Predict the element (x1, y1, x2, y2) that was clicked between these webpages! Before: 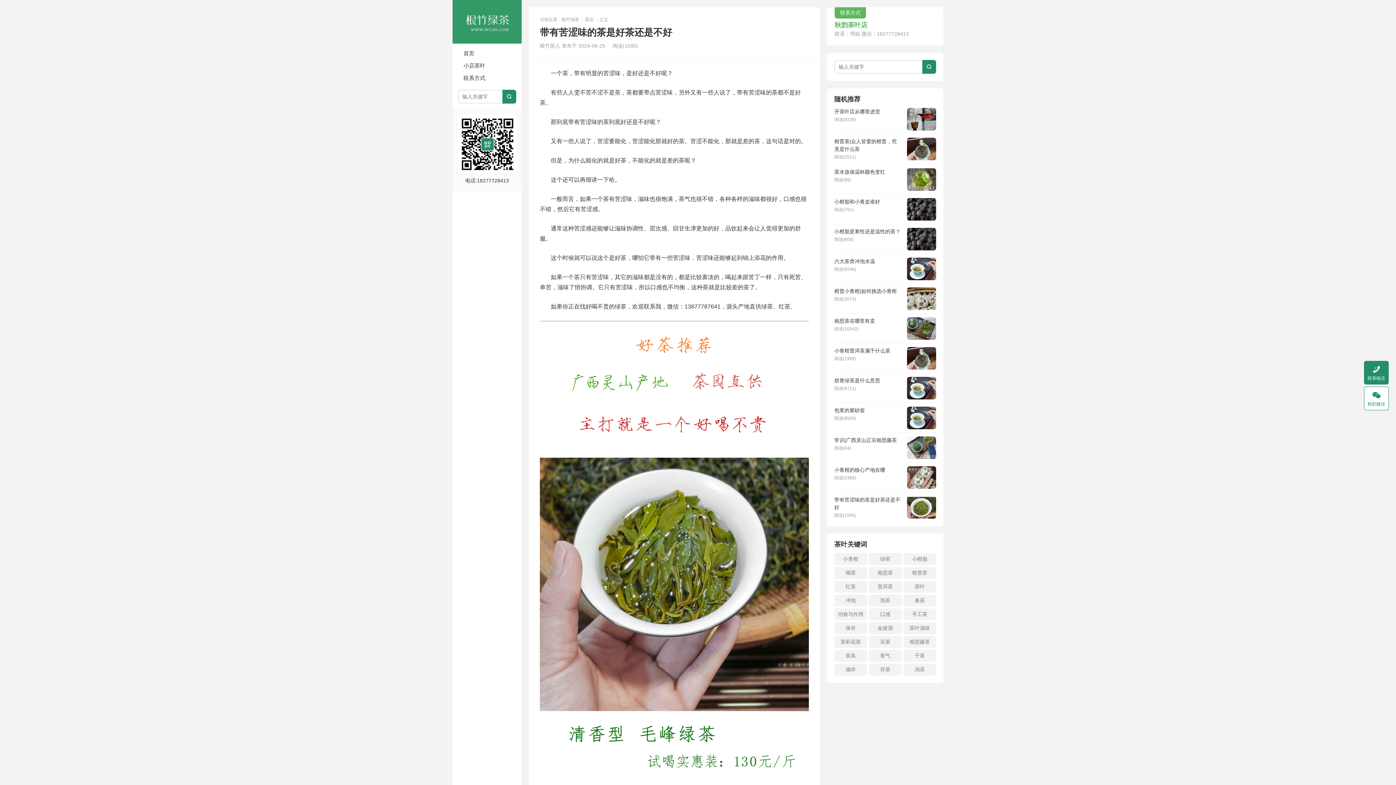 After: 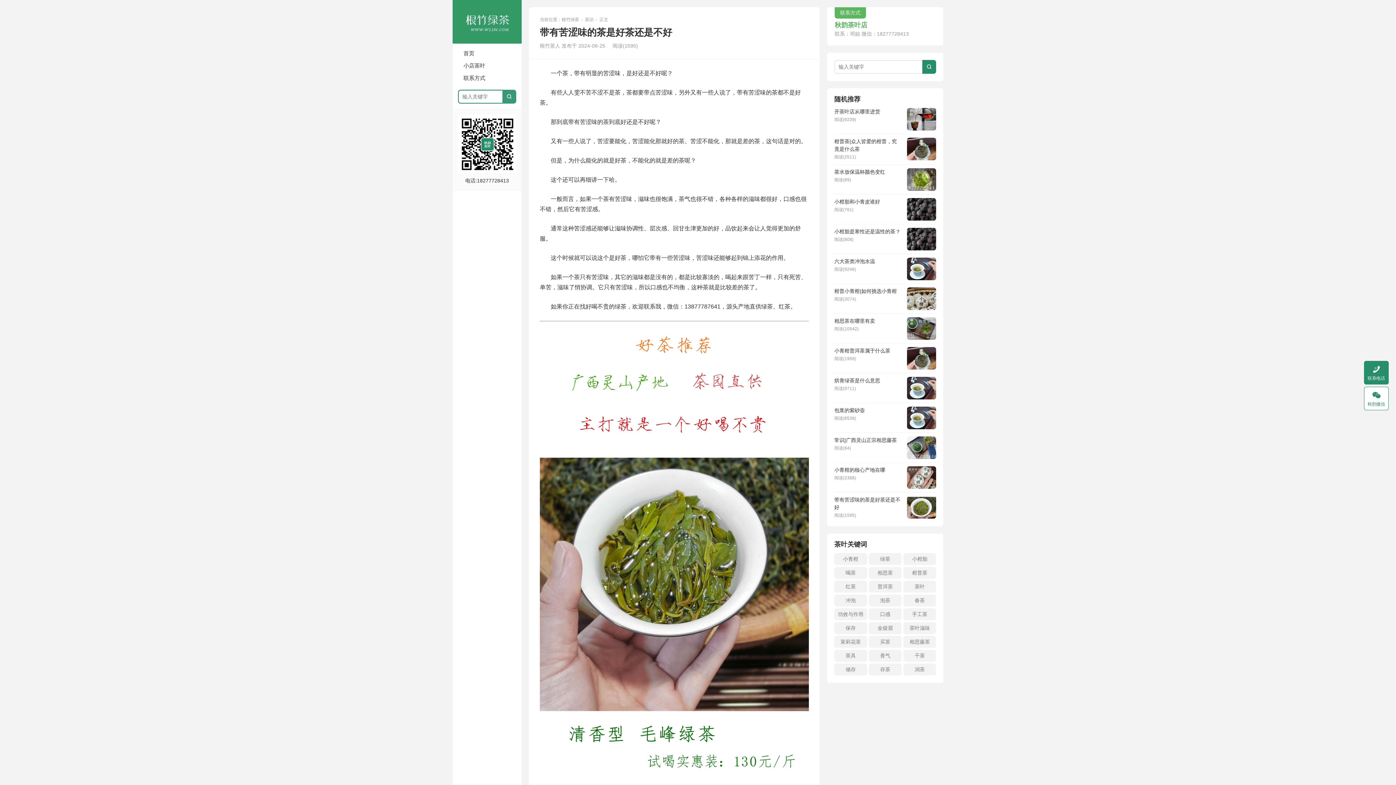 Action: bbox: (502, 89, 516, 103) label: 